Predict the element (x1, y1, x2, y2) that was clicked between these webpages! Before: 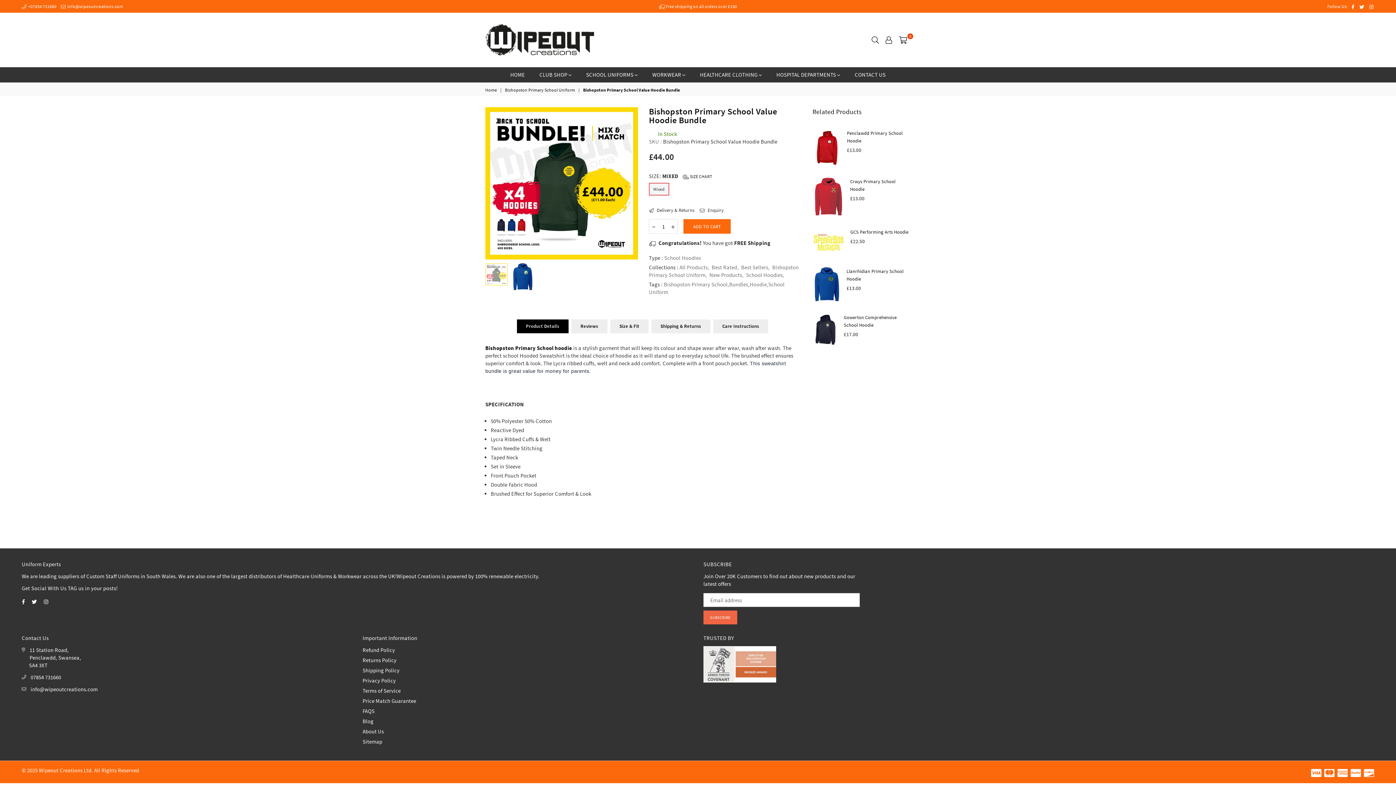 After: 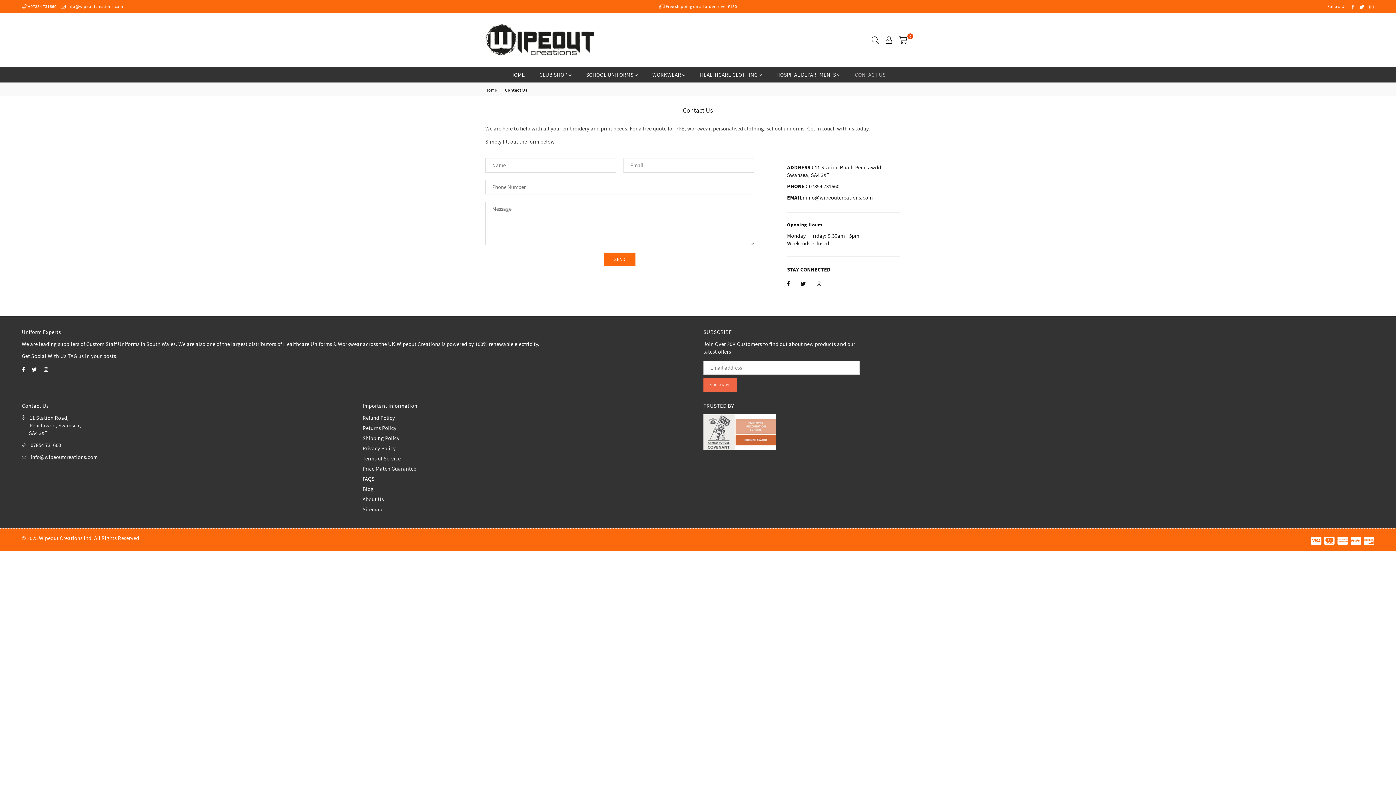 Action: bbox: (849, 67, 891, 82) label: CONTACT US